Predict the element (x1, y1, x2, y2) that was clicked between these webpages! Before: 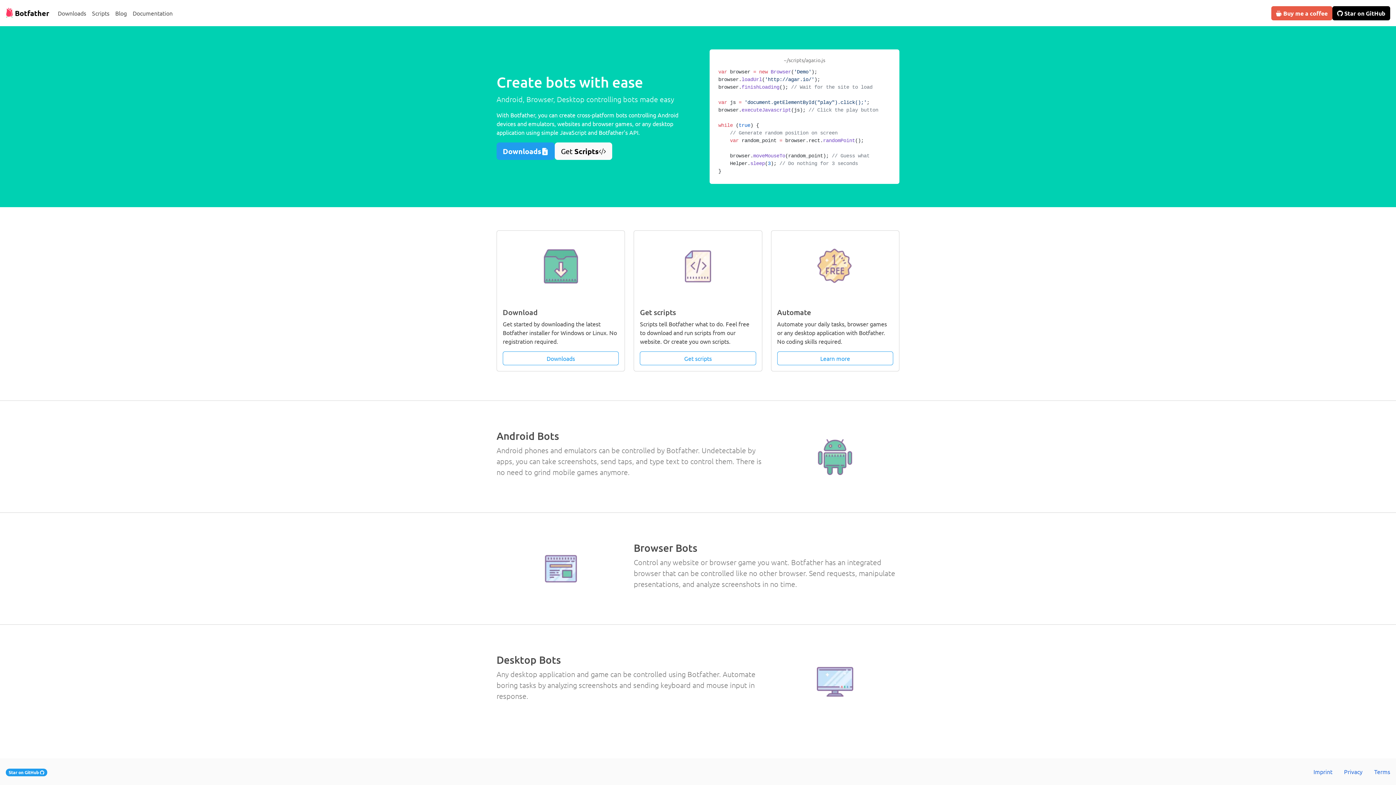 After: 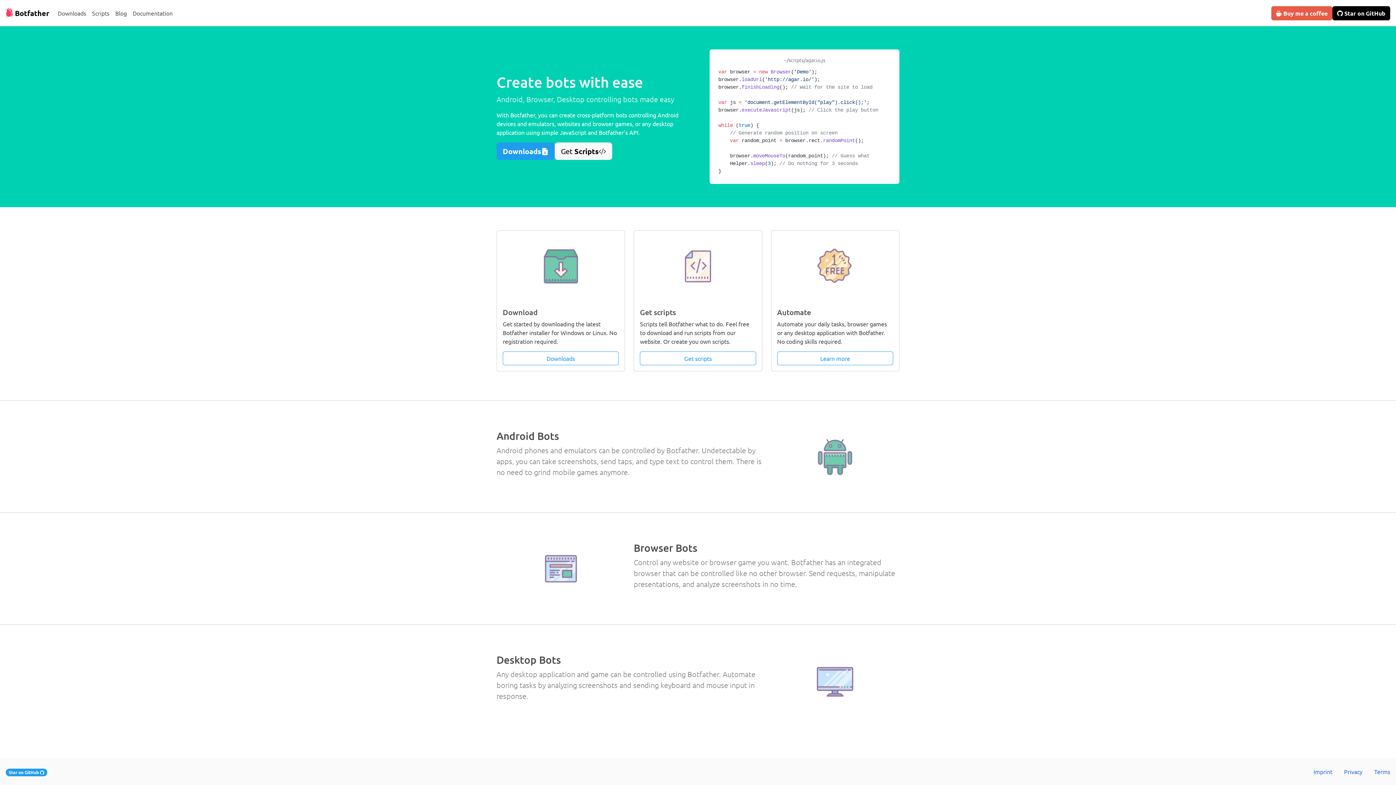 Action: label:  Botfather bbox: (5, 5, 49, 20)